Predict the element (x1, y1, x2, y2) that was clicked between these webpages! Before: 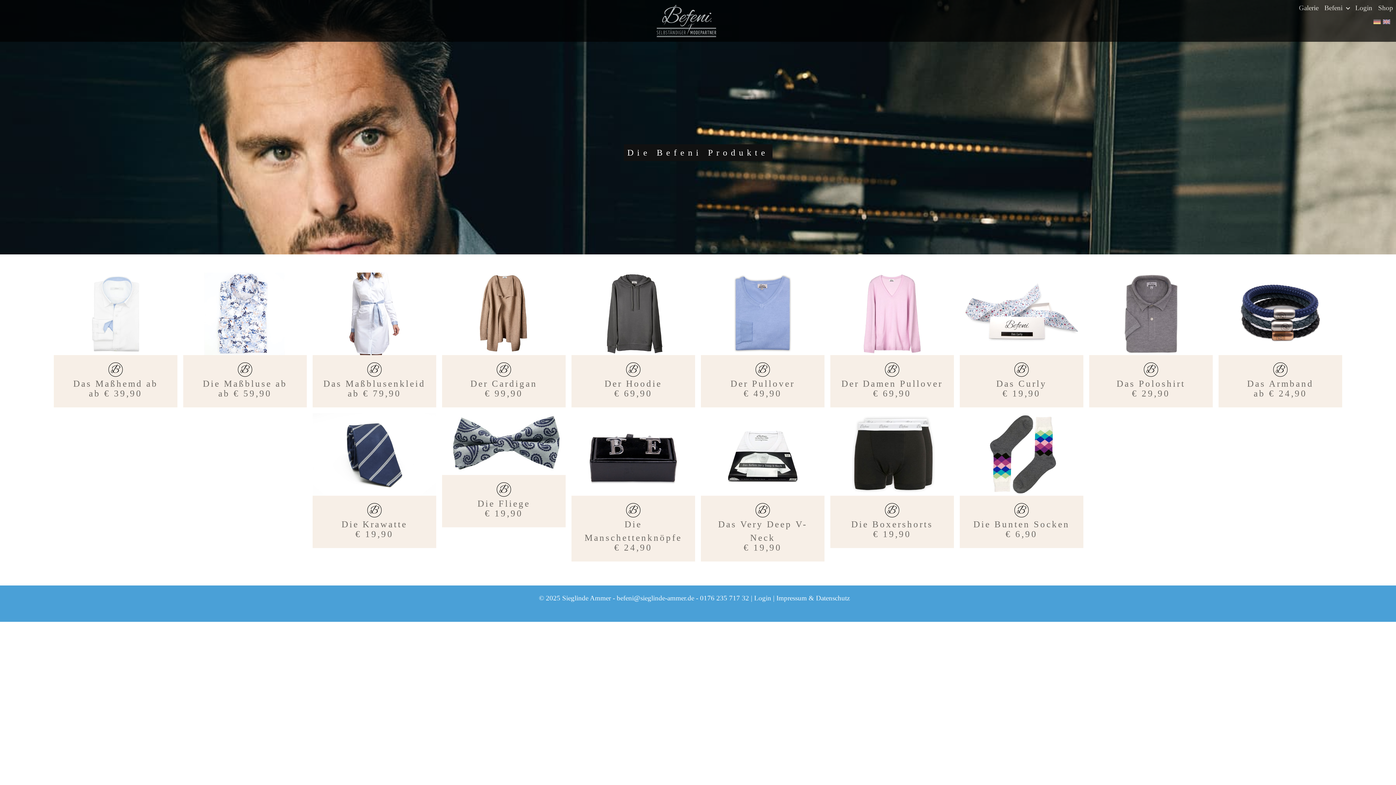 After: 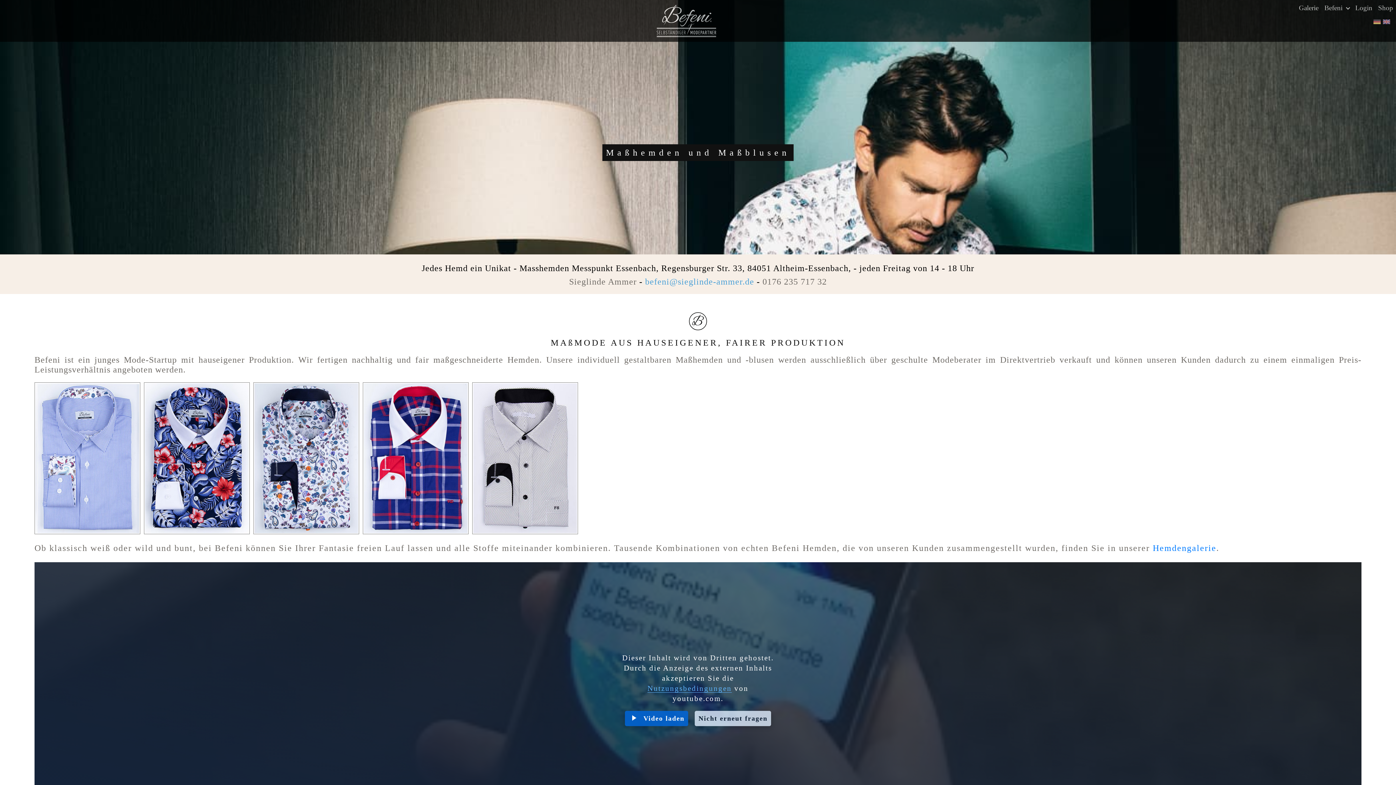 Action: bbox: (656, 2, 717, 38)